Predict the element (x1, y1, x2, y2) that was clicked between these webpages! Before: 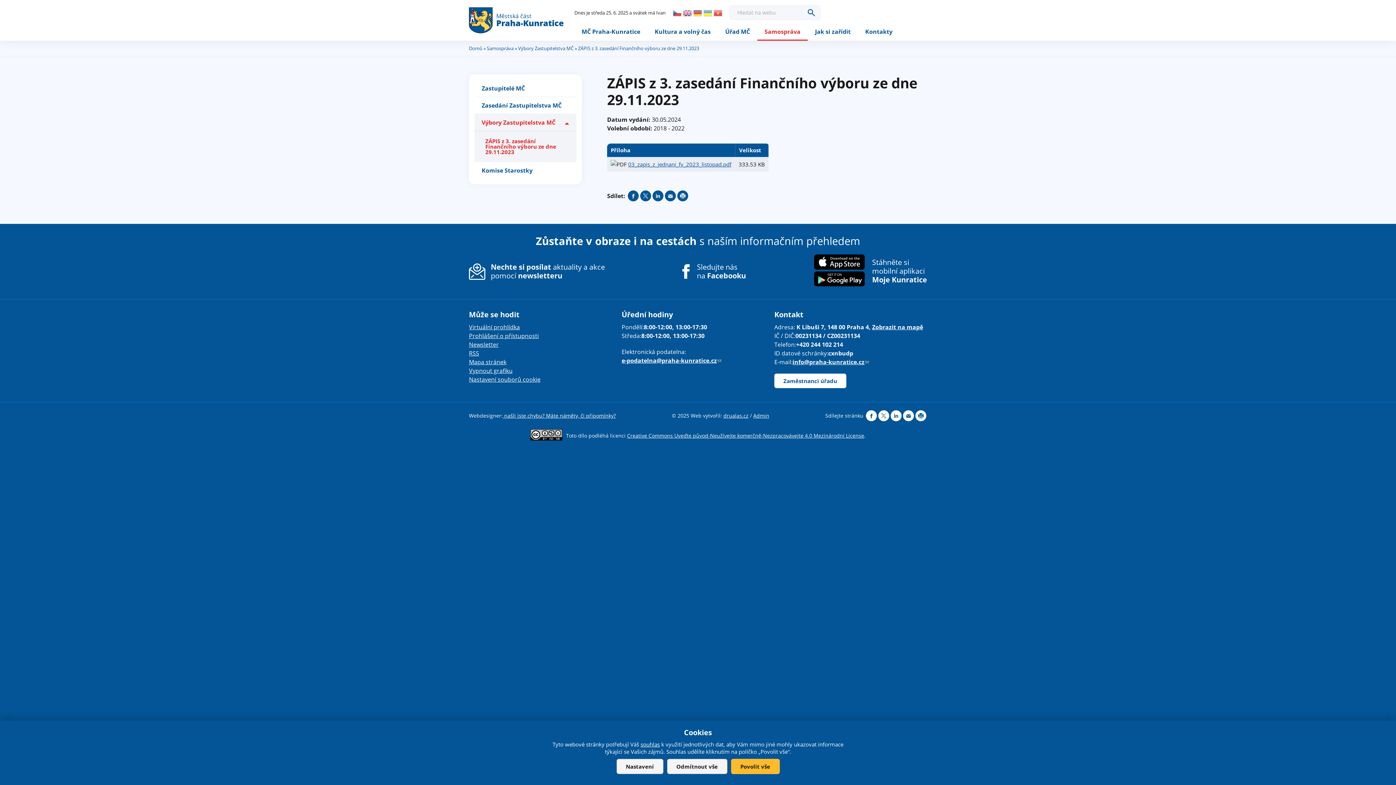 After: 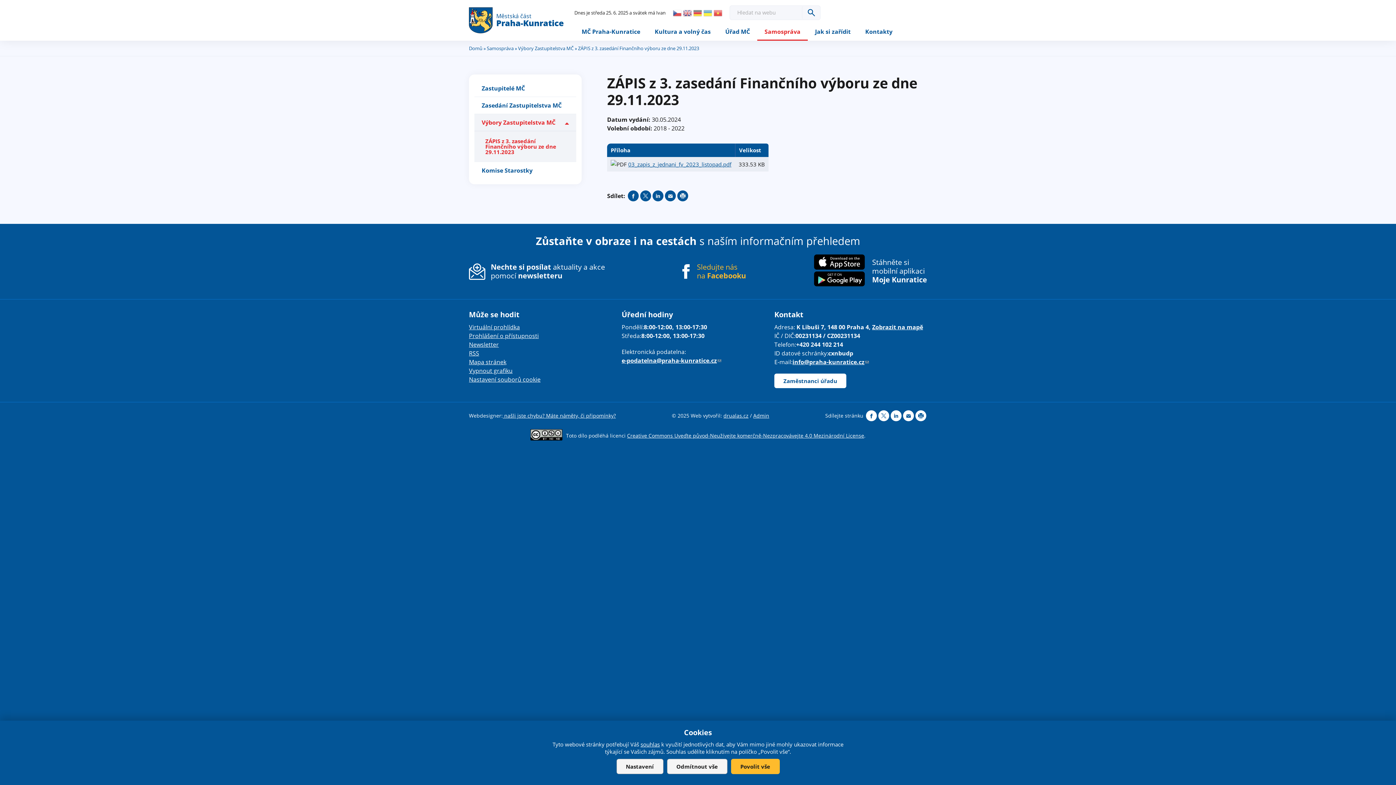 Action: label: Sledujte nás
na Facebooku bbox: (682, 262, 746, 280)